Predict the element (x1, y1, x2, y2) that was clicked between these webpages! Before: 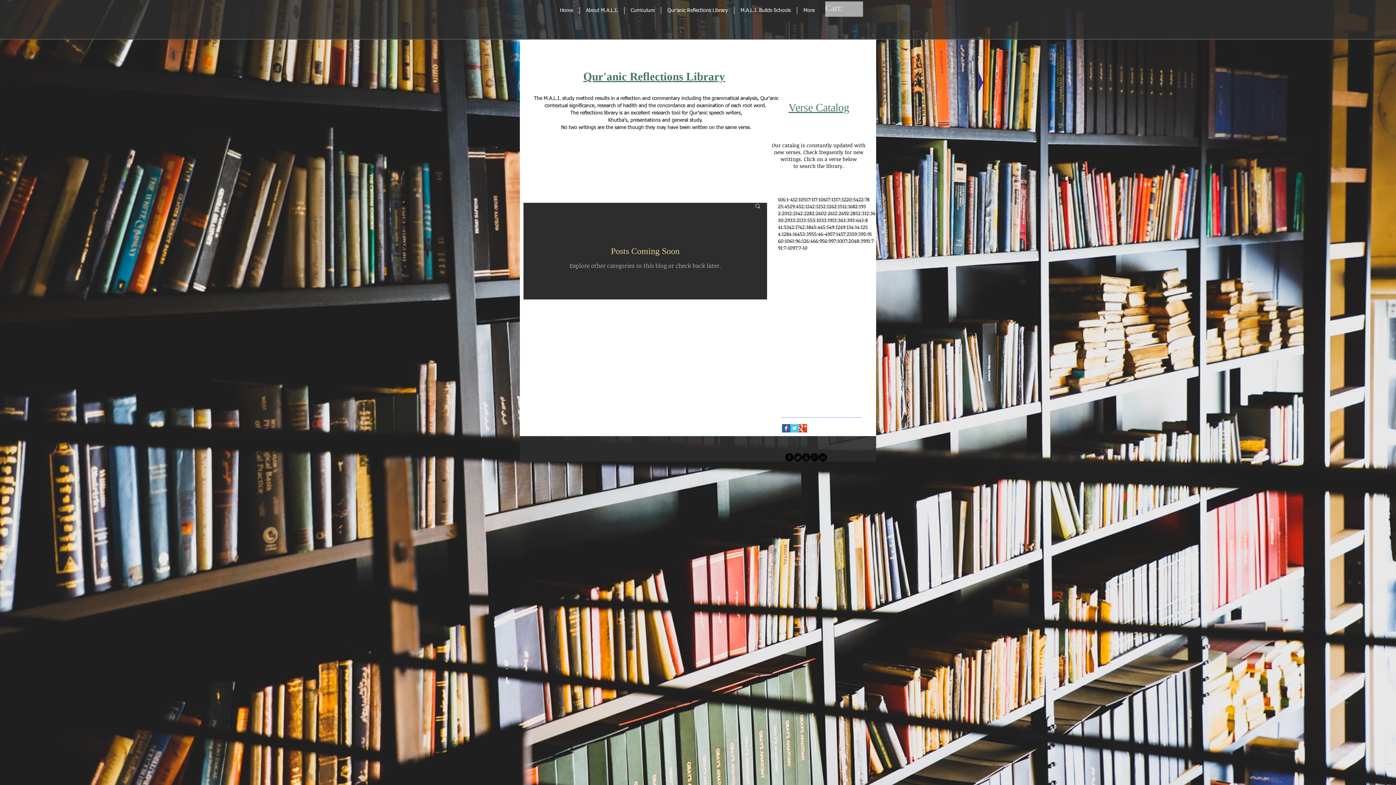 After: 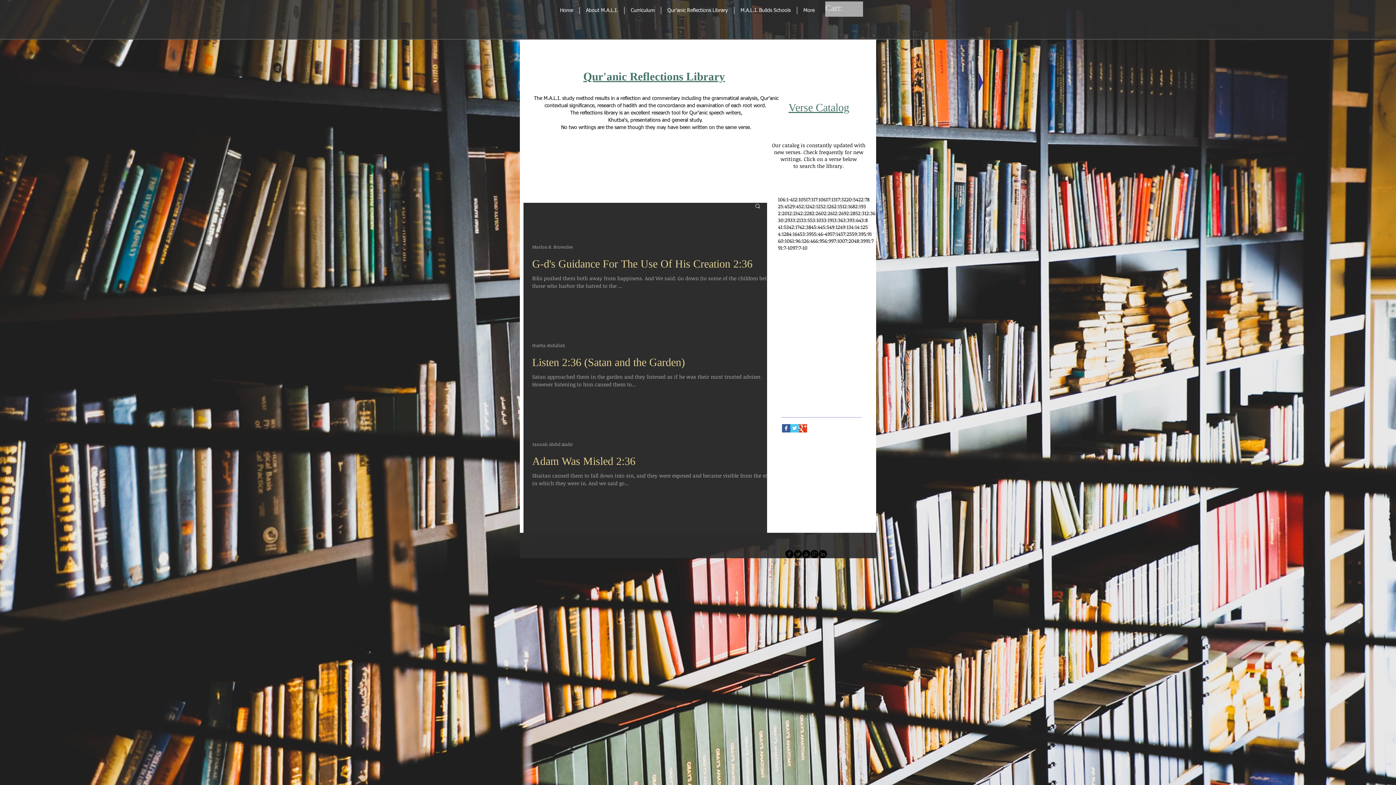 Action: bbox: (866, 209, 875, 216) label: 2:36